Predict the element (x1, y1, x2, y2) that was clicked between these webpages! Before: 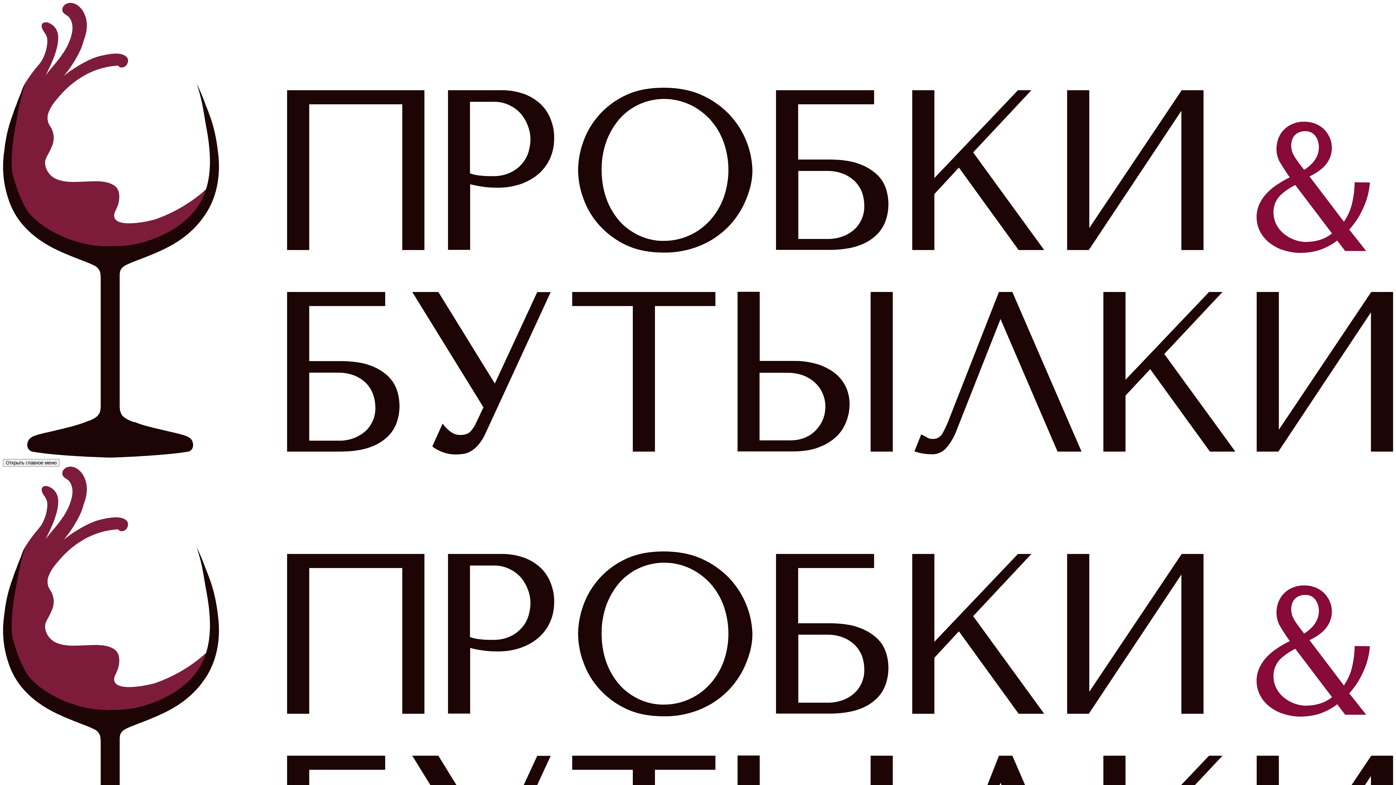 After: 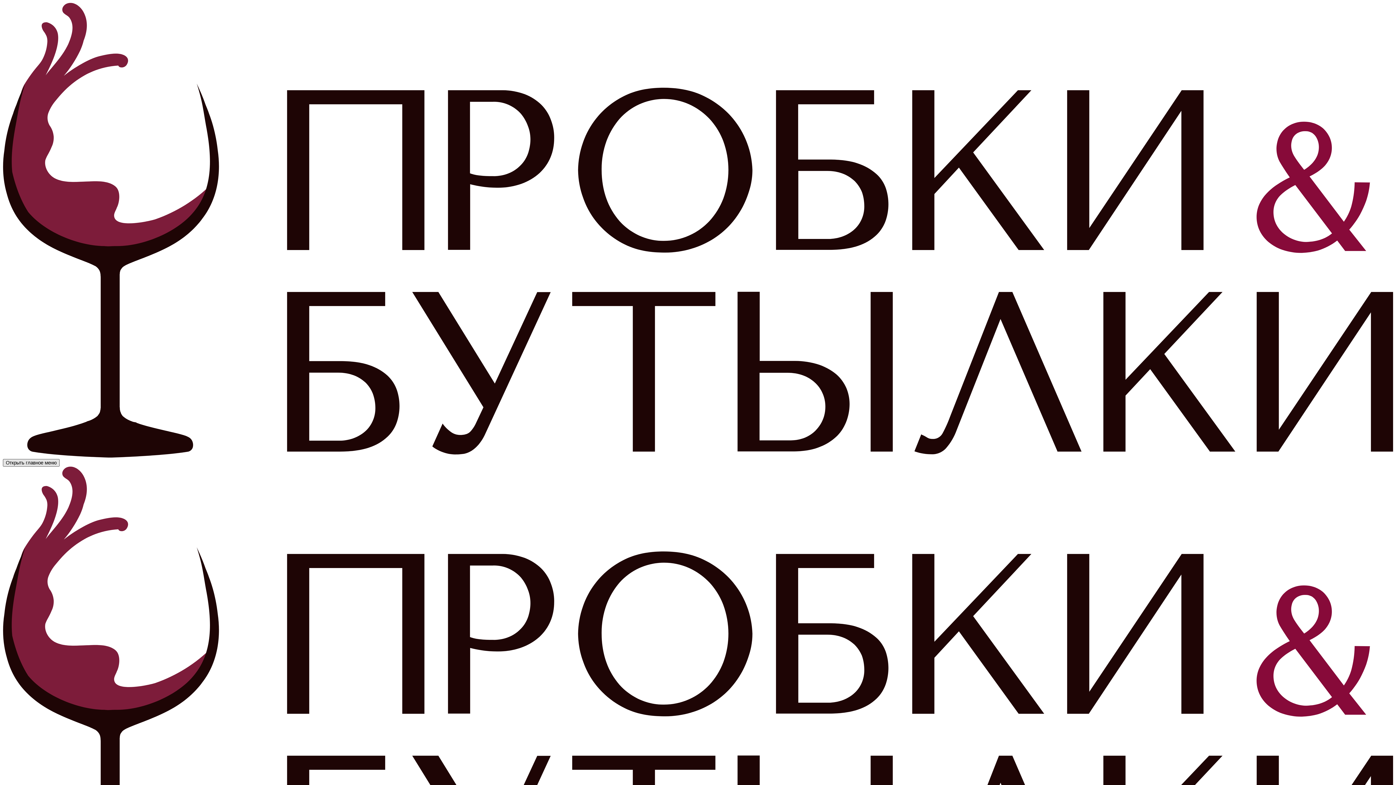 Action: bbox: (2, 459, 59, 466) label: Открыть главное меню